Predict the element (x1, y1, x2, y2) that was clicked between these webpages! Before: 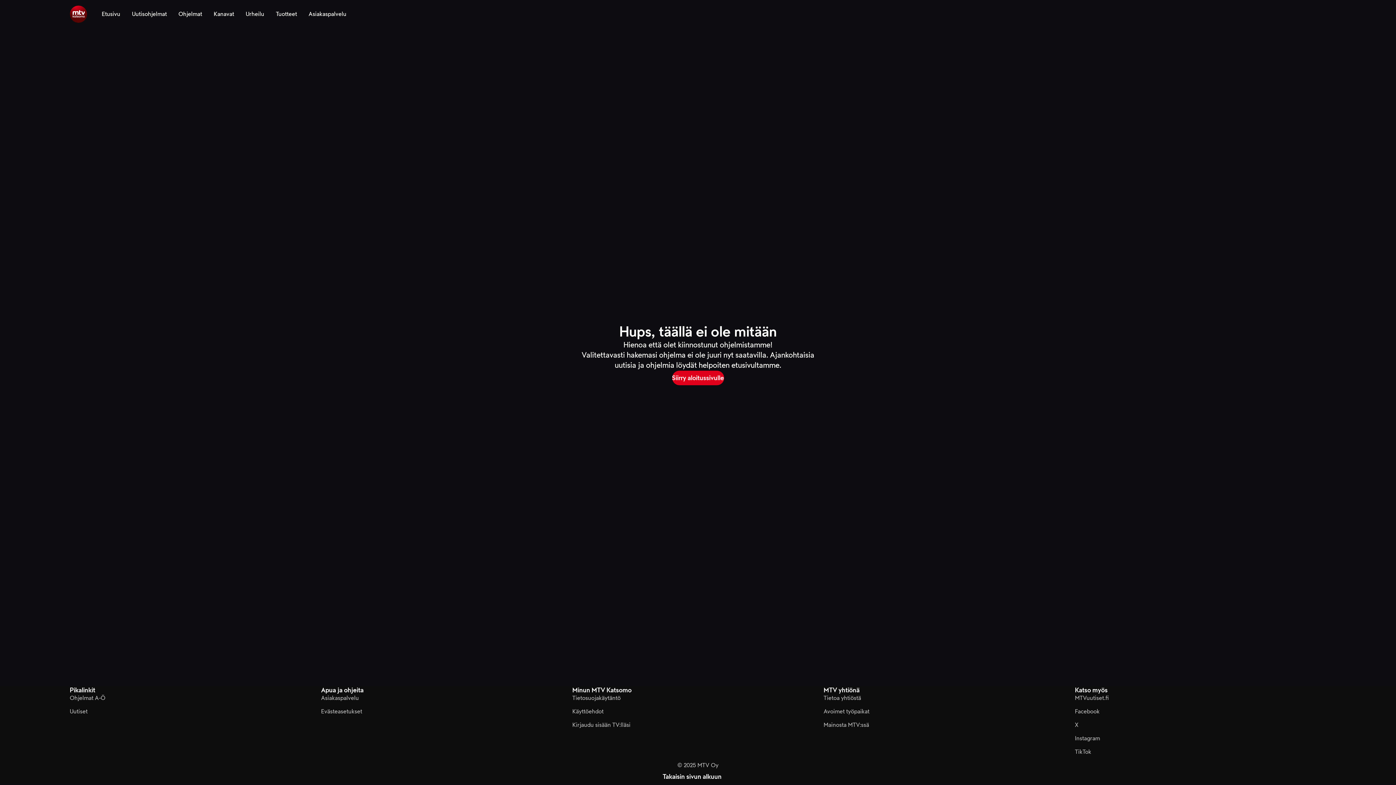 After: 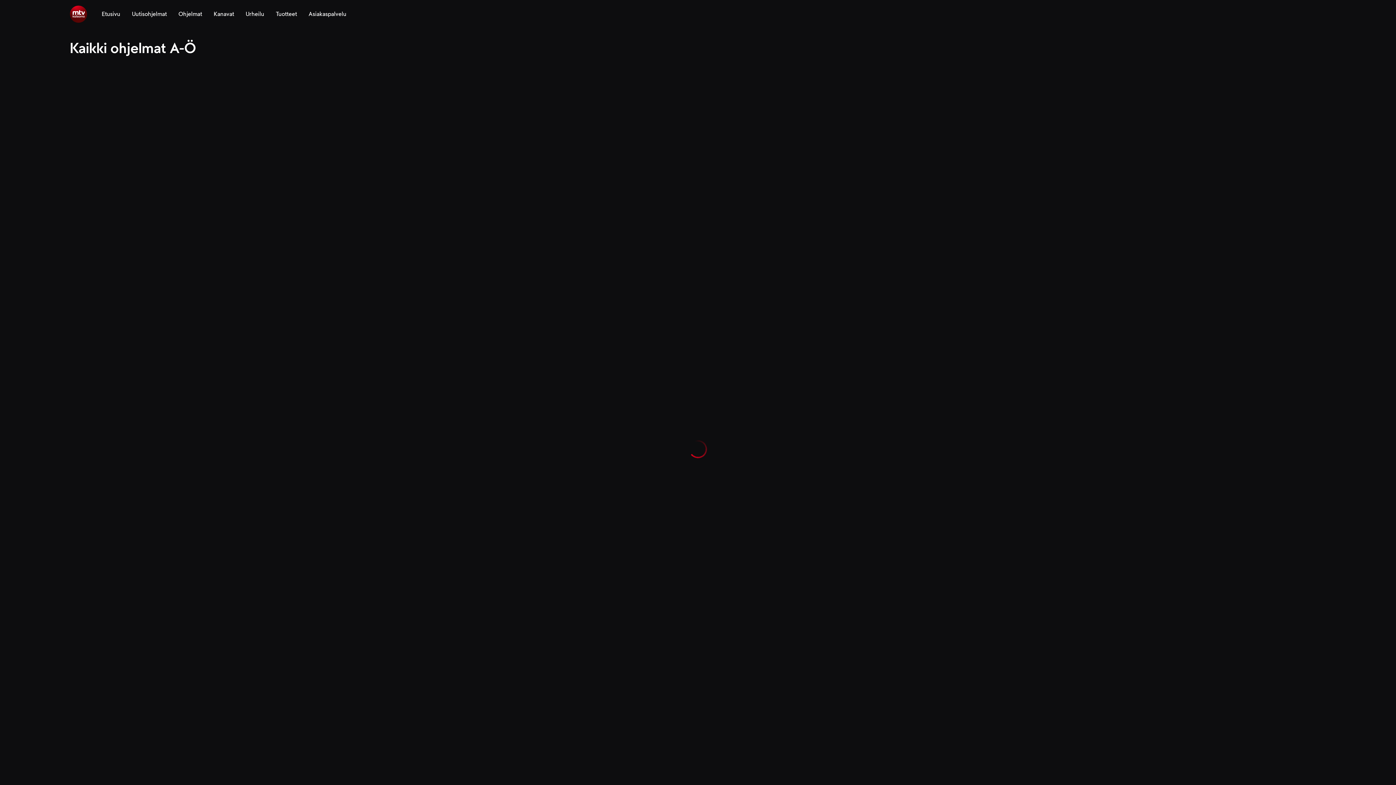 Action: label: Ohjelmat A-Ö bbox: (69, 694, 105, 702)